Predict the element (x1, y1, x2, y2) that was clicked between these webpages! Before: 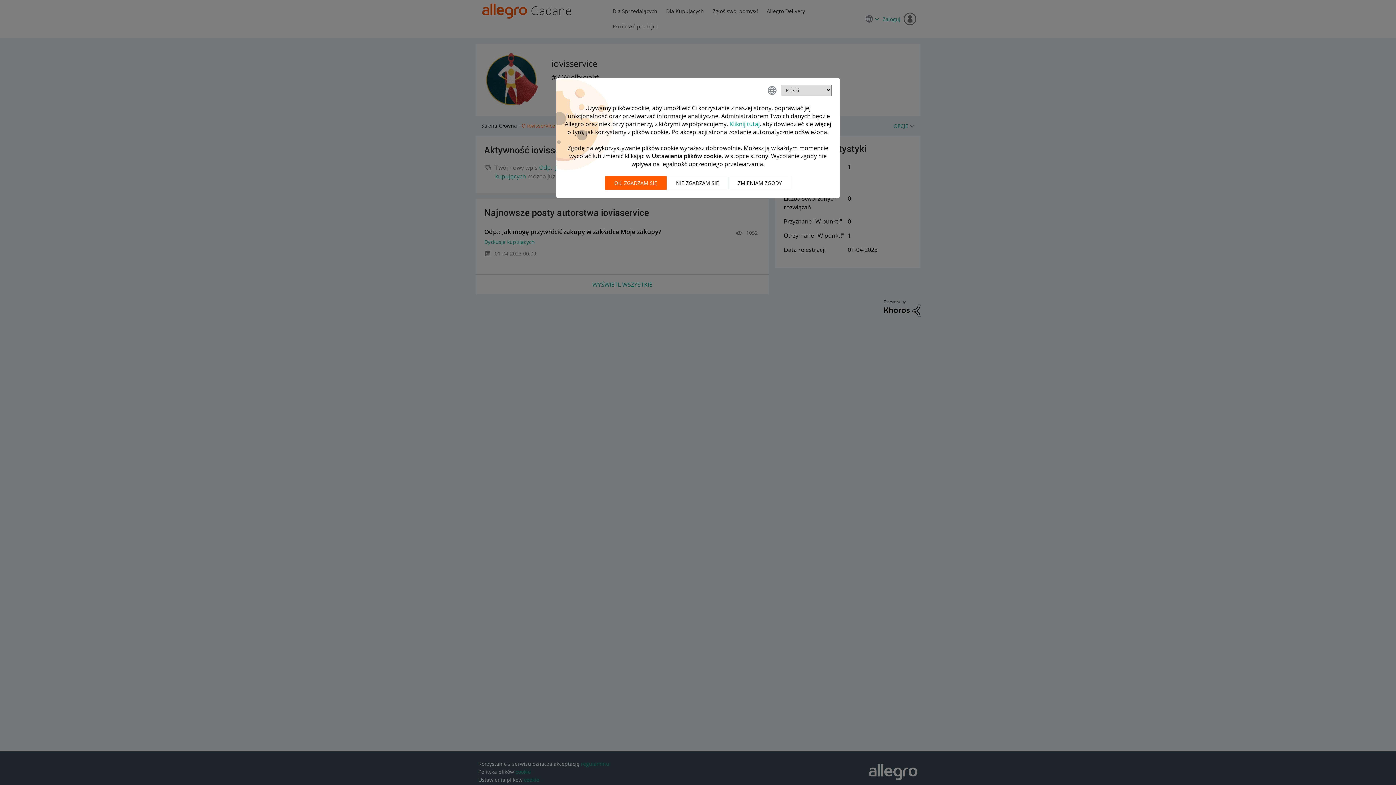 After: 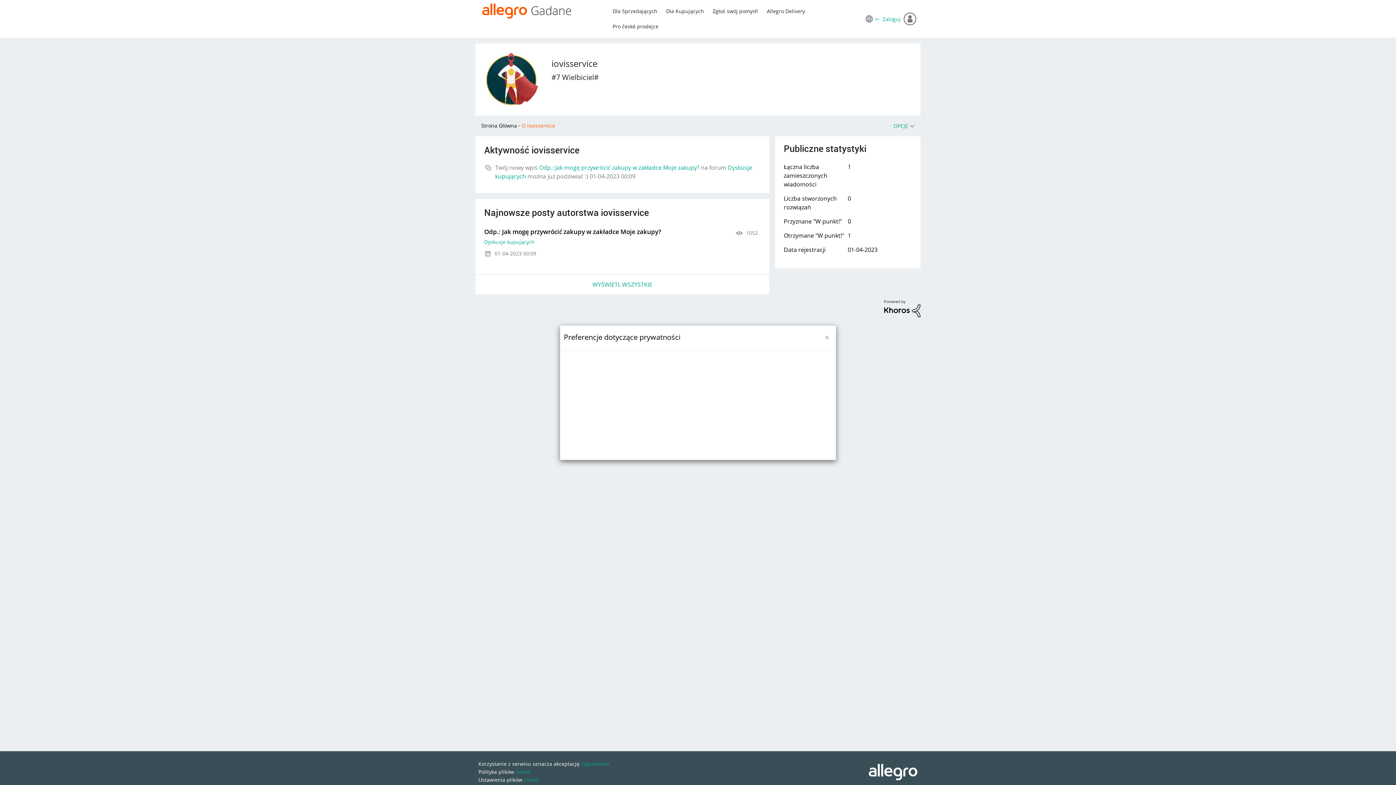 Action: label: ZMIENIAM ZGODY bbox: (728, 176, 791, 190)